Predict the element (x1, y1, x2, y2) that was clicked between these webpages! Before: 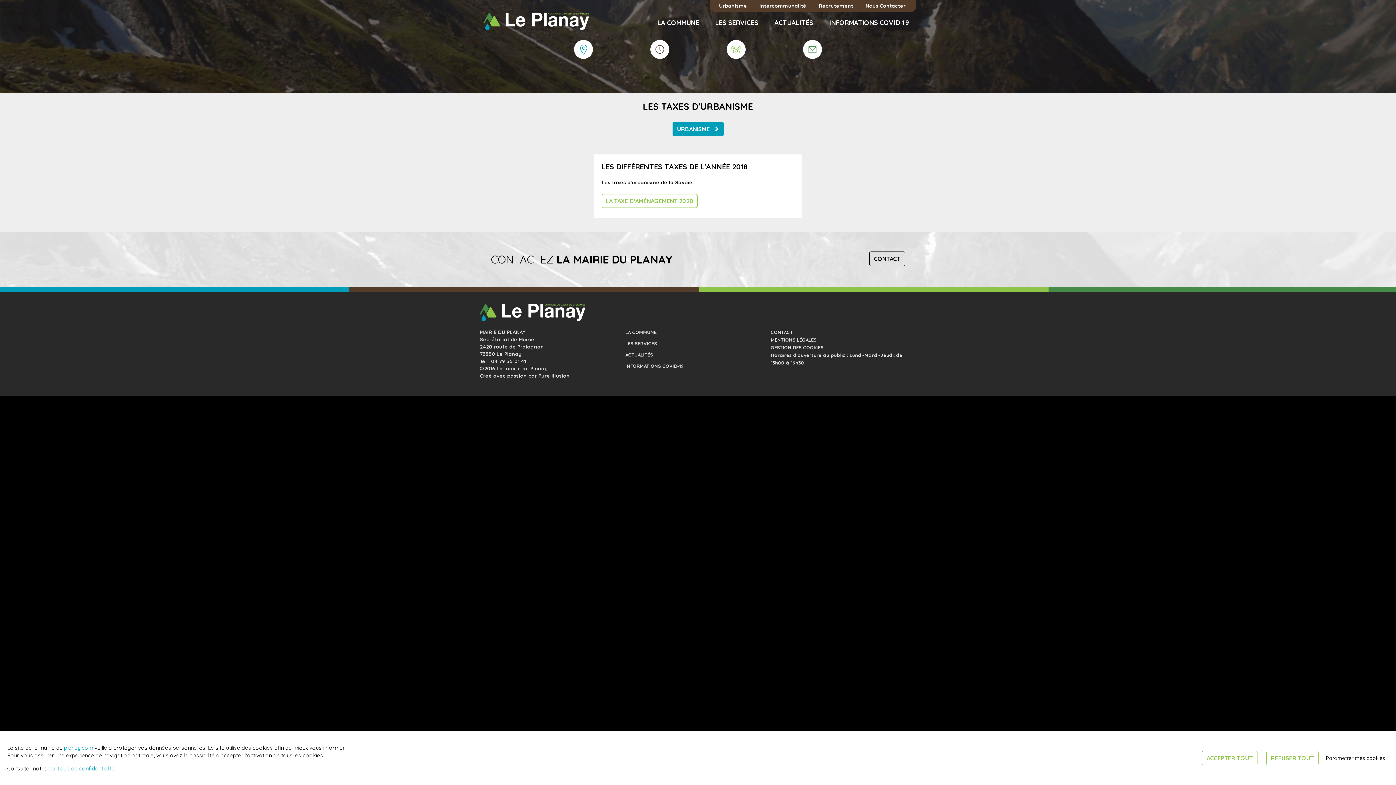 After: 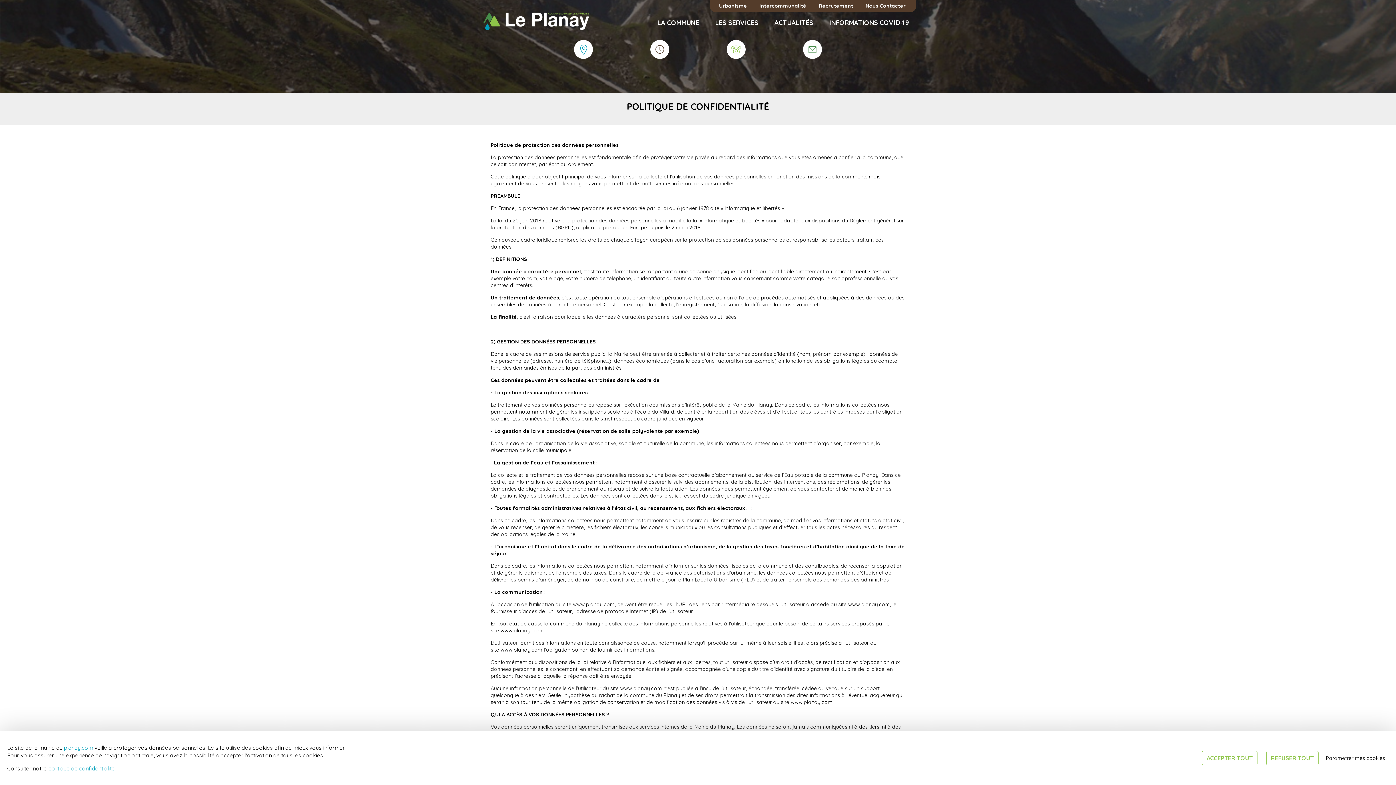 Action: bbox: (48, 765, 114, 772) label: politique de confidentialité